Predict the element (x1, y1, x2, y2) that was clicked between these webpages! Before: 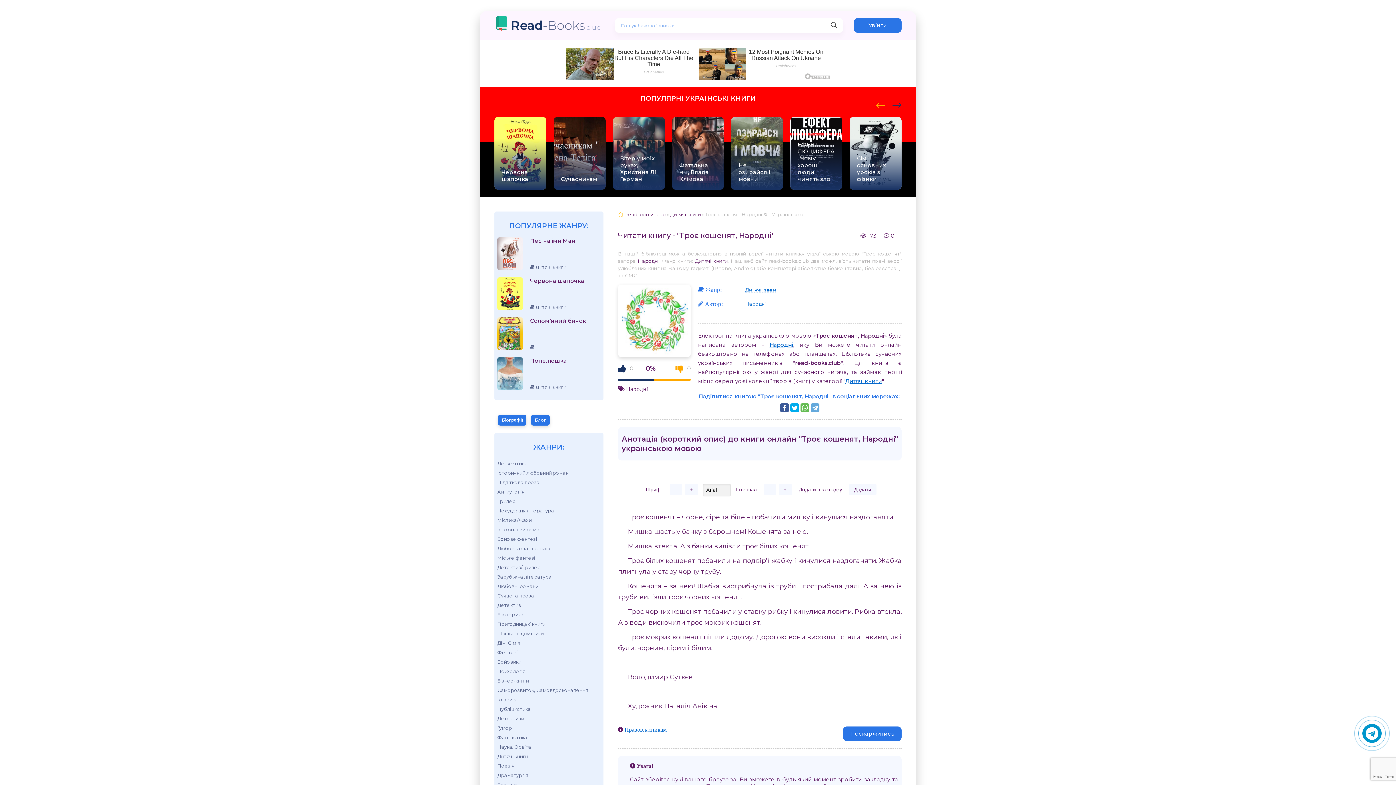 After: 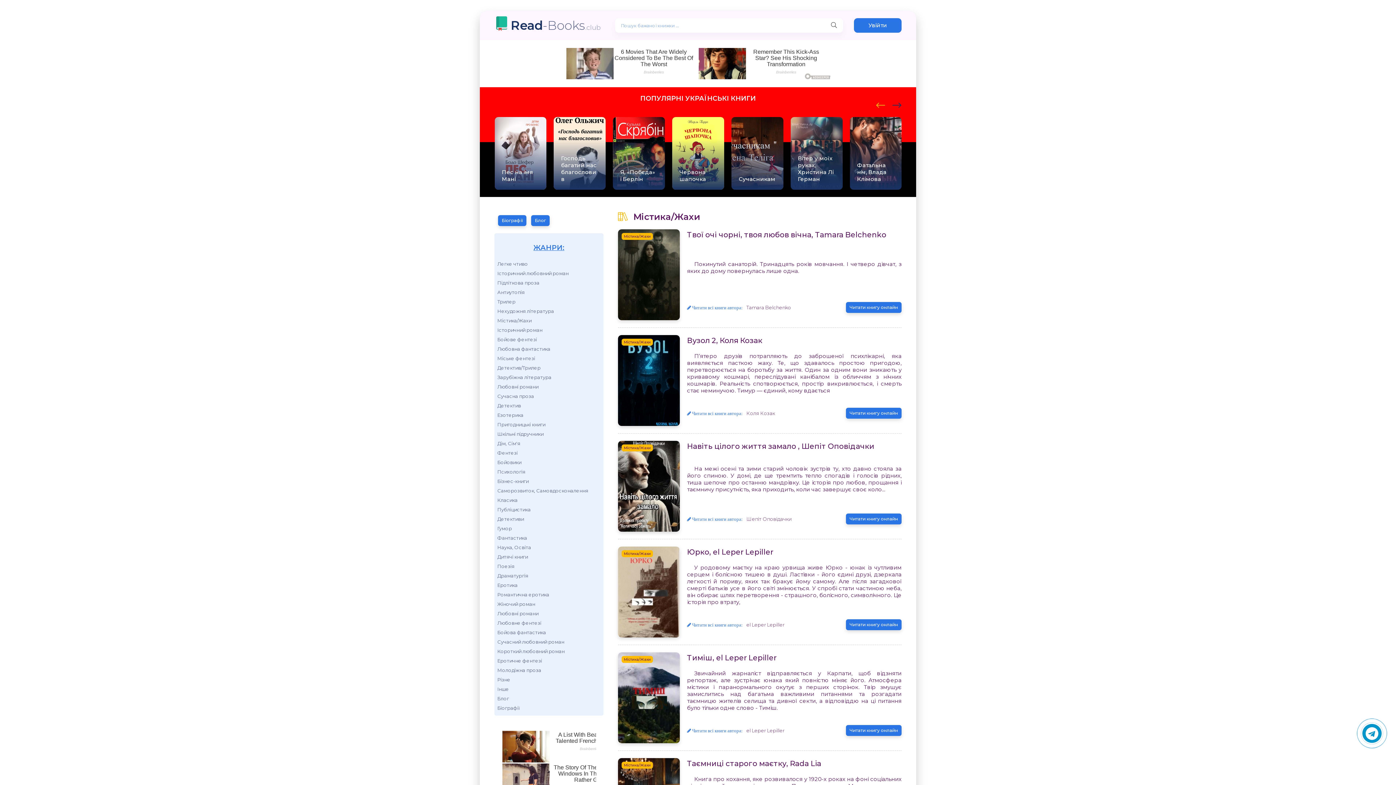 Action: label: Містика/Жахи bbox: (497, 475, 588, 485)